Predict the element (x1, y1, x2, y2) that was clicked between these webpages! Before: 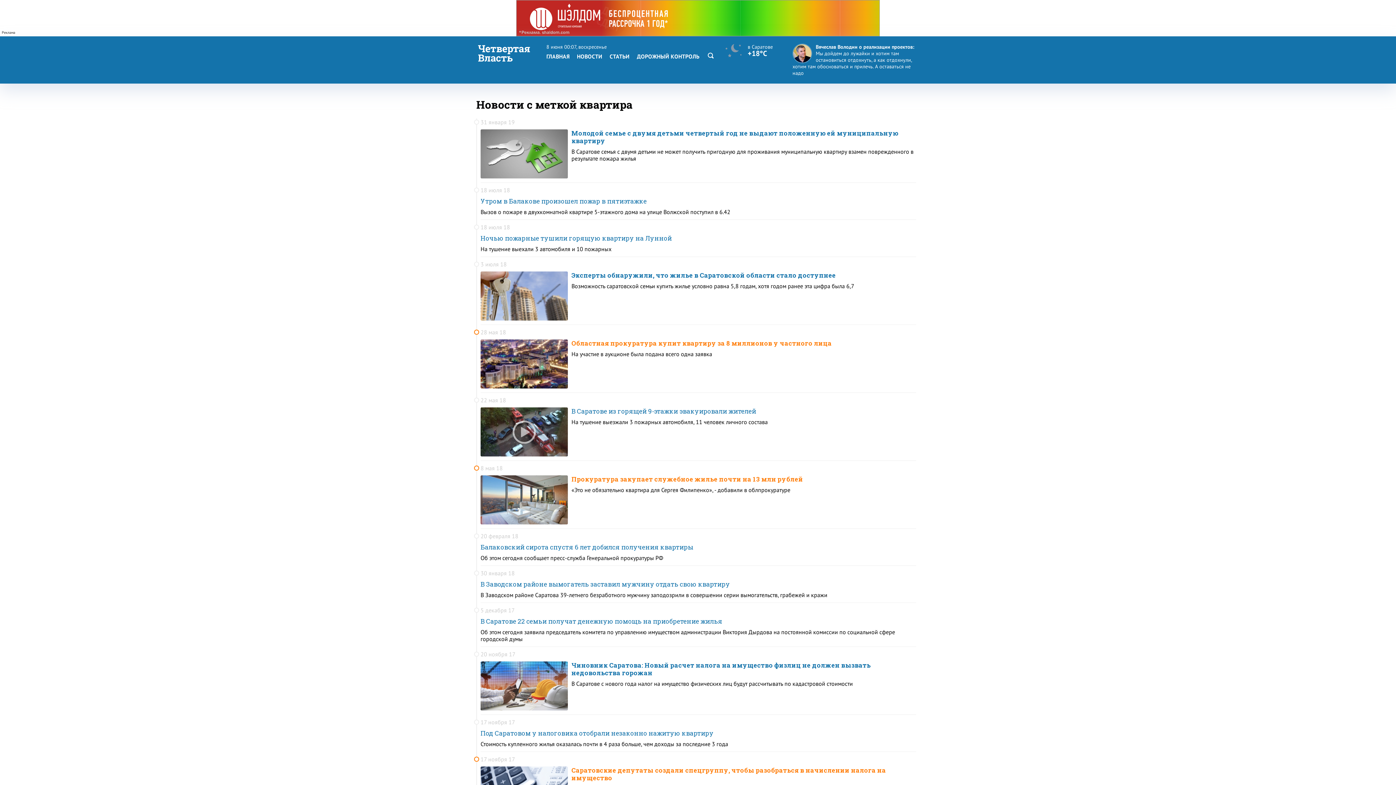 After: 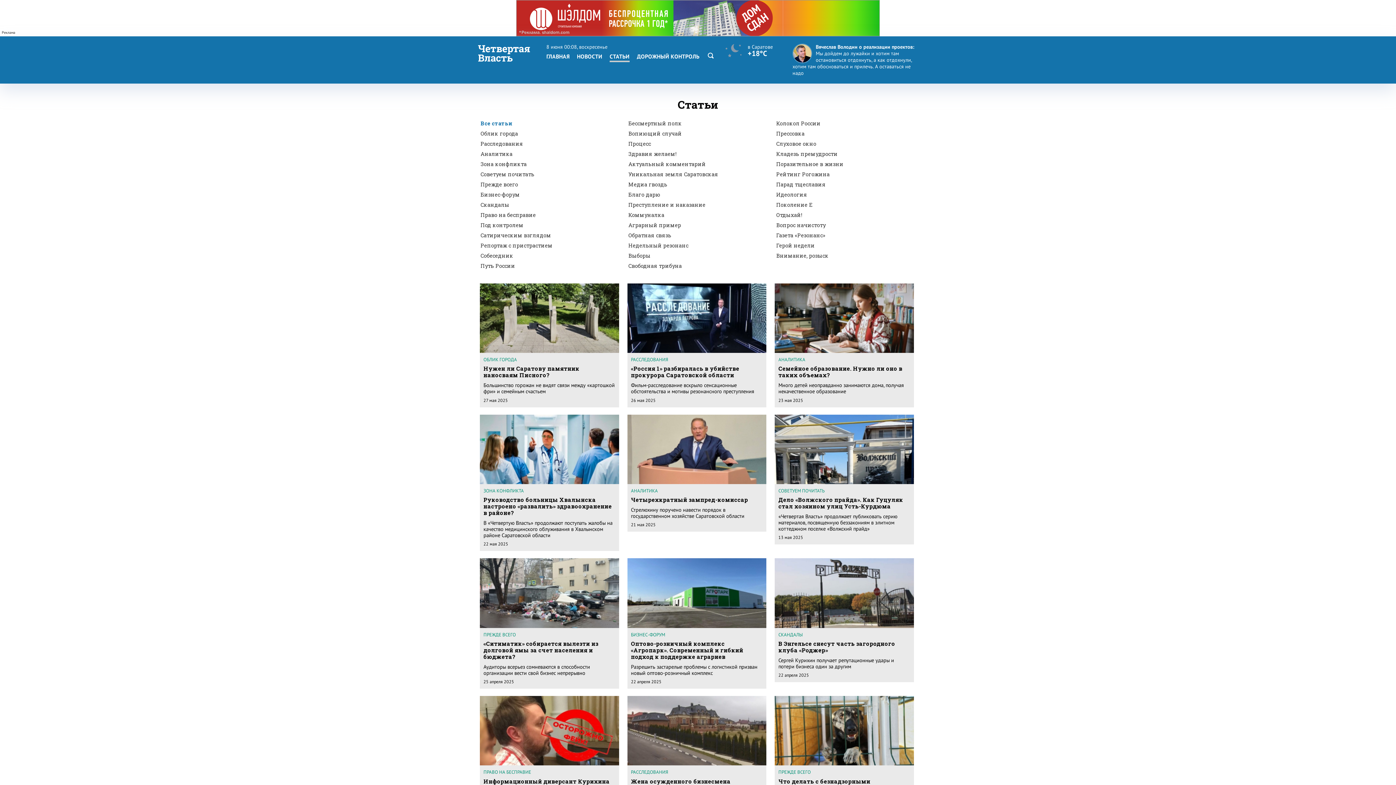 Action: bbox: (609, 52, 629, 62) label: СТАТЬИ